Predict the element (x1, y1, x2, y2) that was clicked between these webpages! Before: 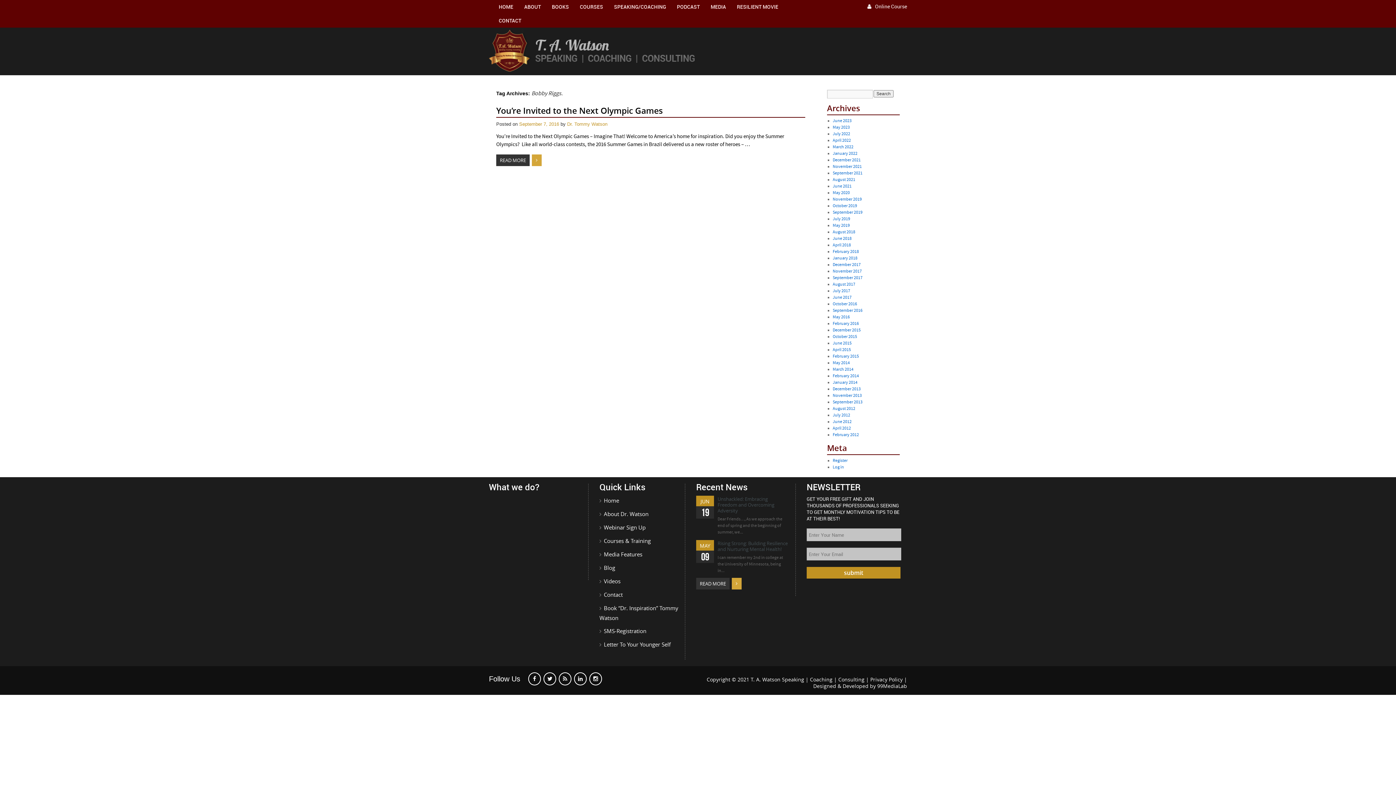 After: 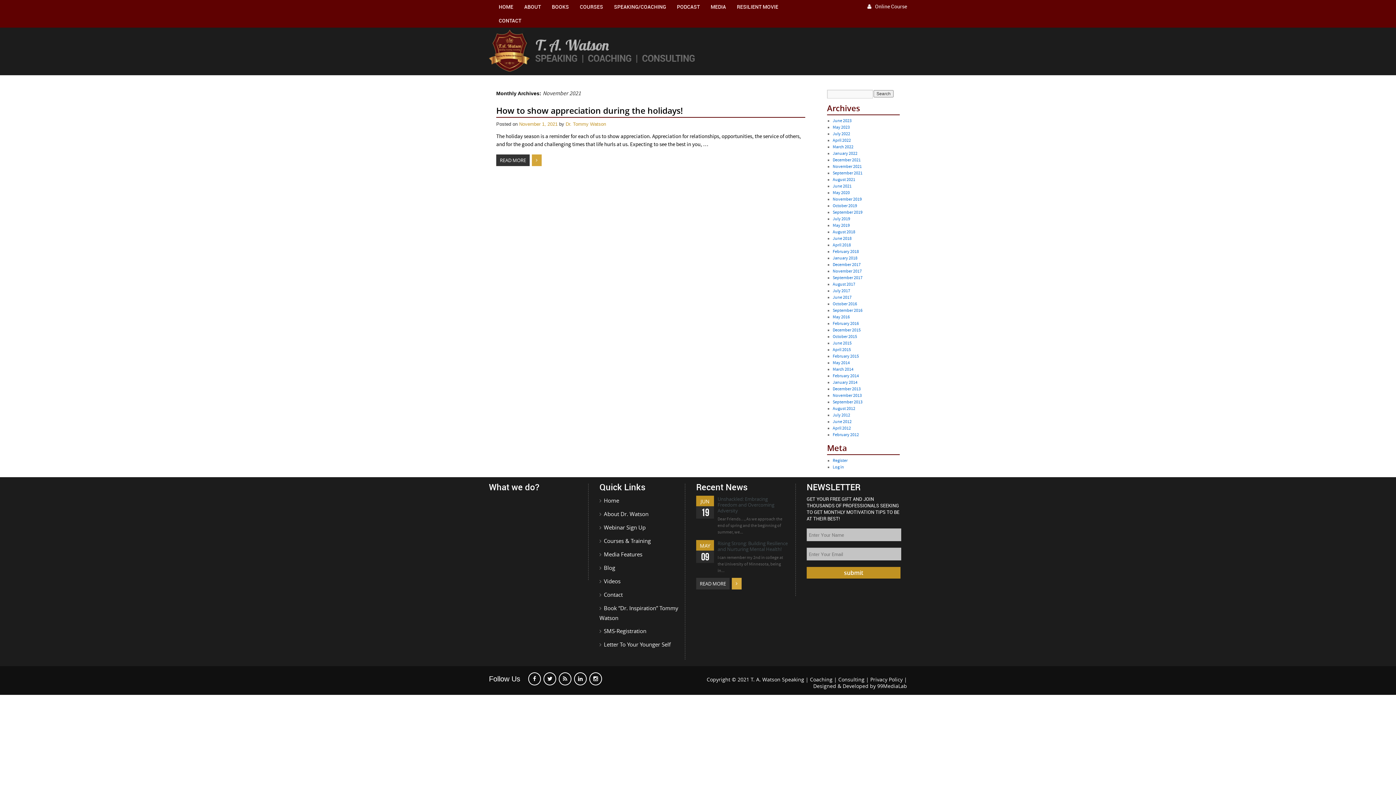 Action: bbox: (832, 164, 862, 169) label: November 2021